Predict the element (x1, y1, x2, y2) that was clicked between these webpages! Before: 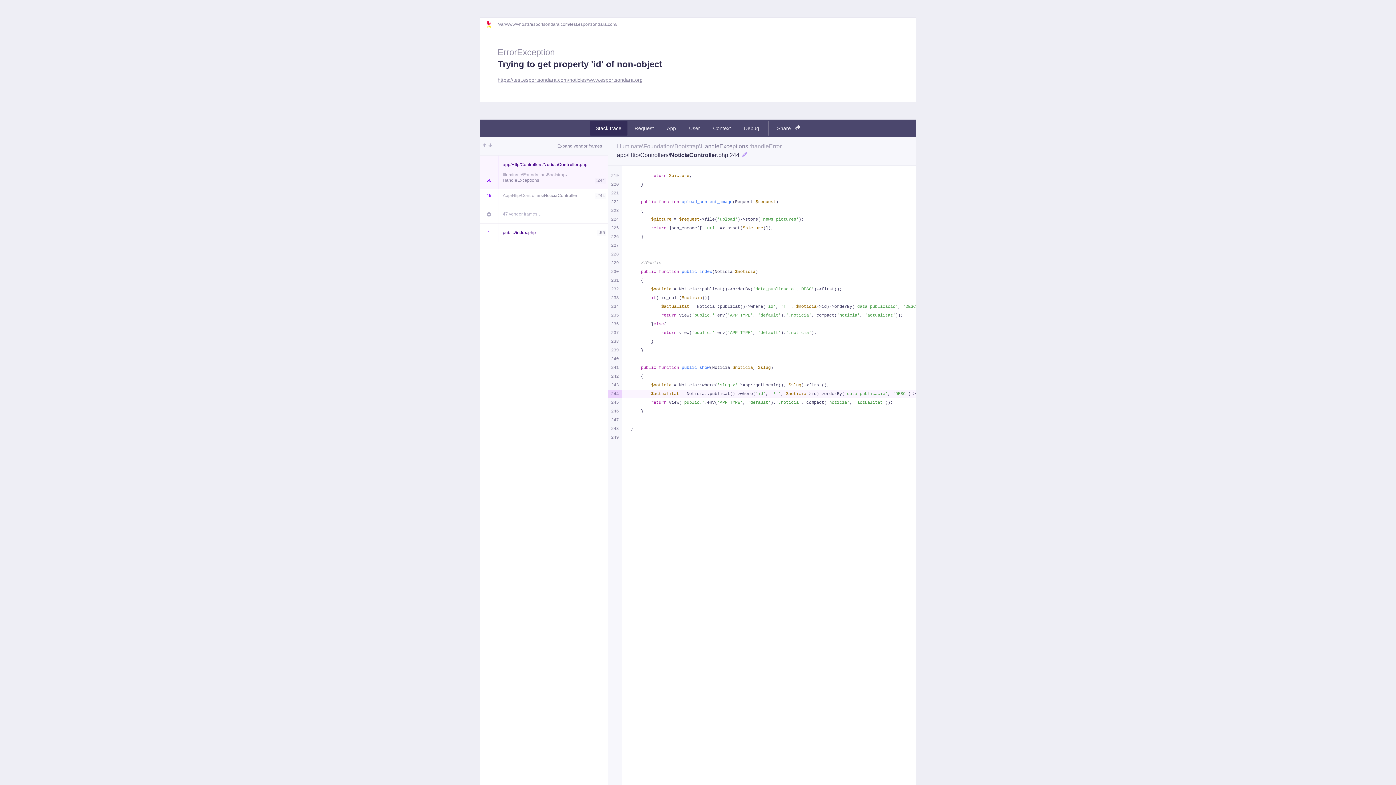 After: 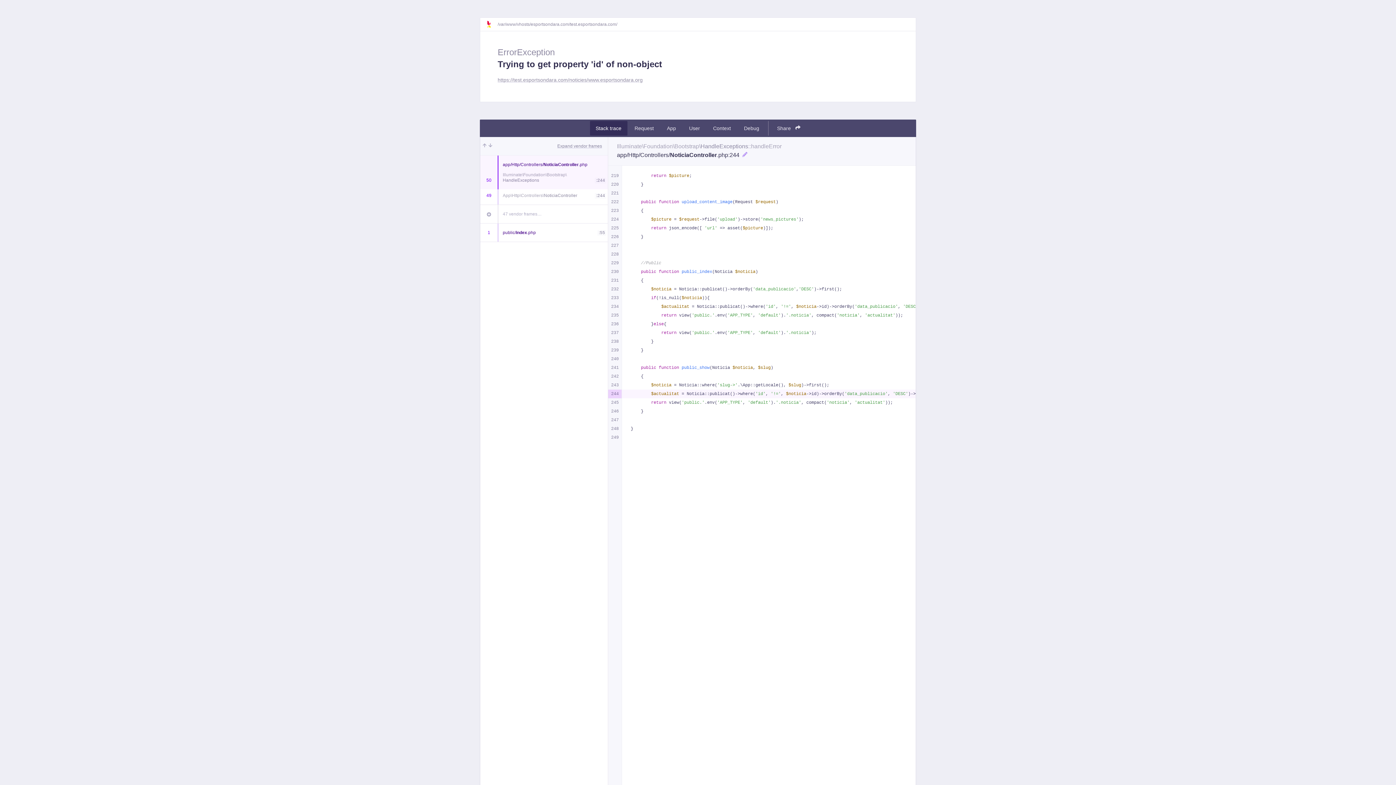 Action: label: Stack trace bbox: (590, 121, 627, 135)